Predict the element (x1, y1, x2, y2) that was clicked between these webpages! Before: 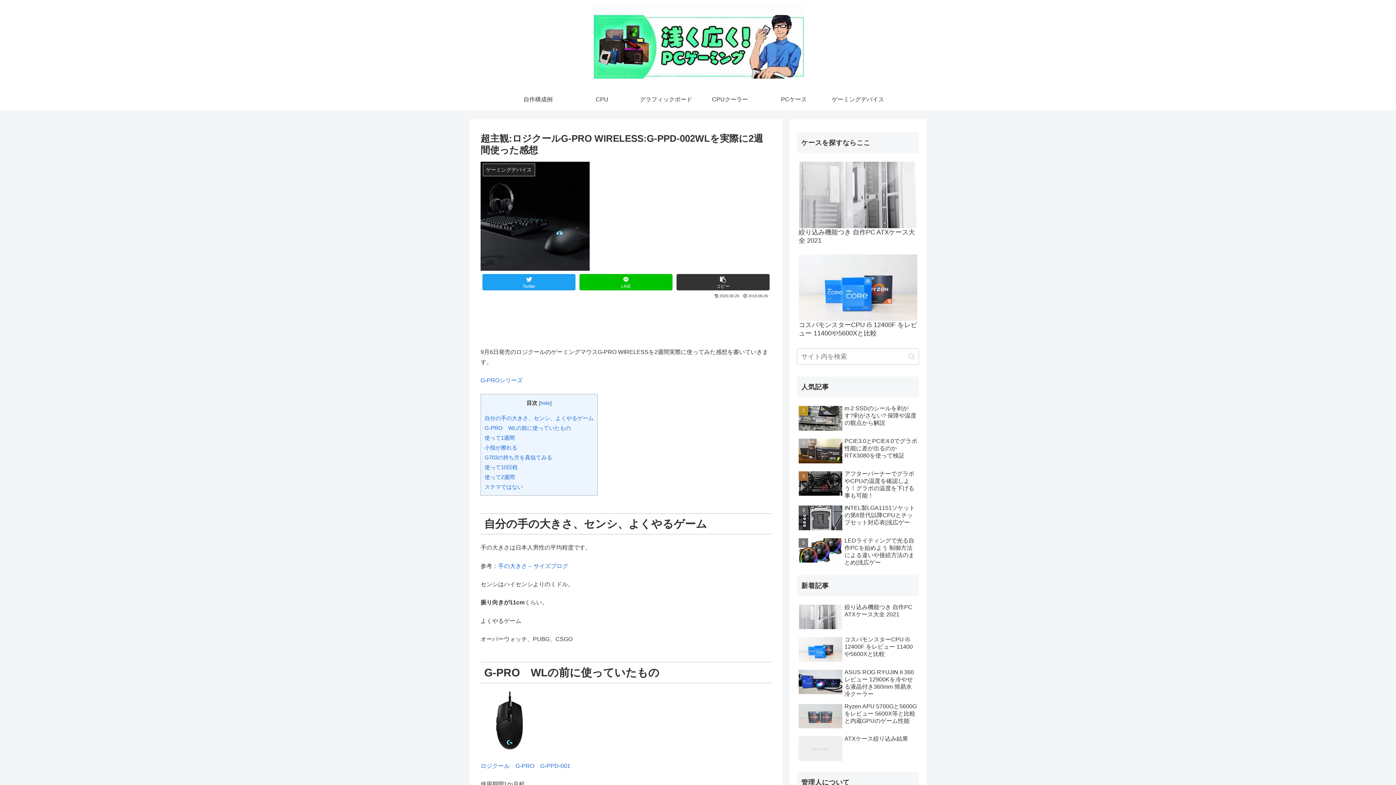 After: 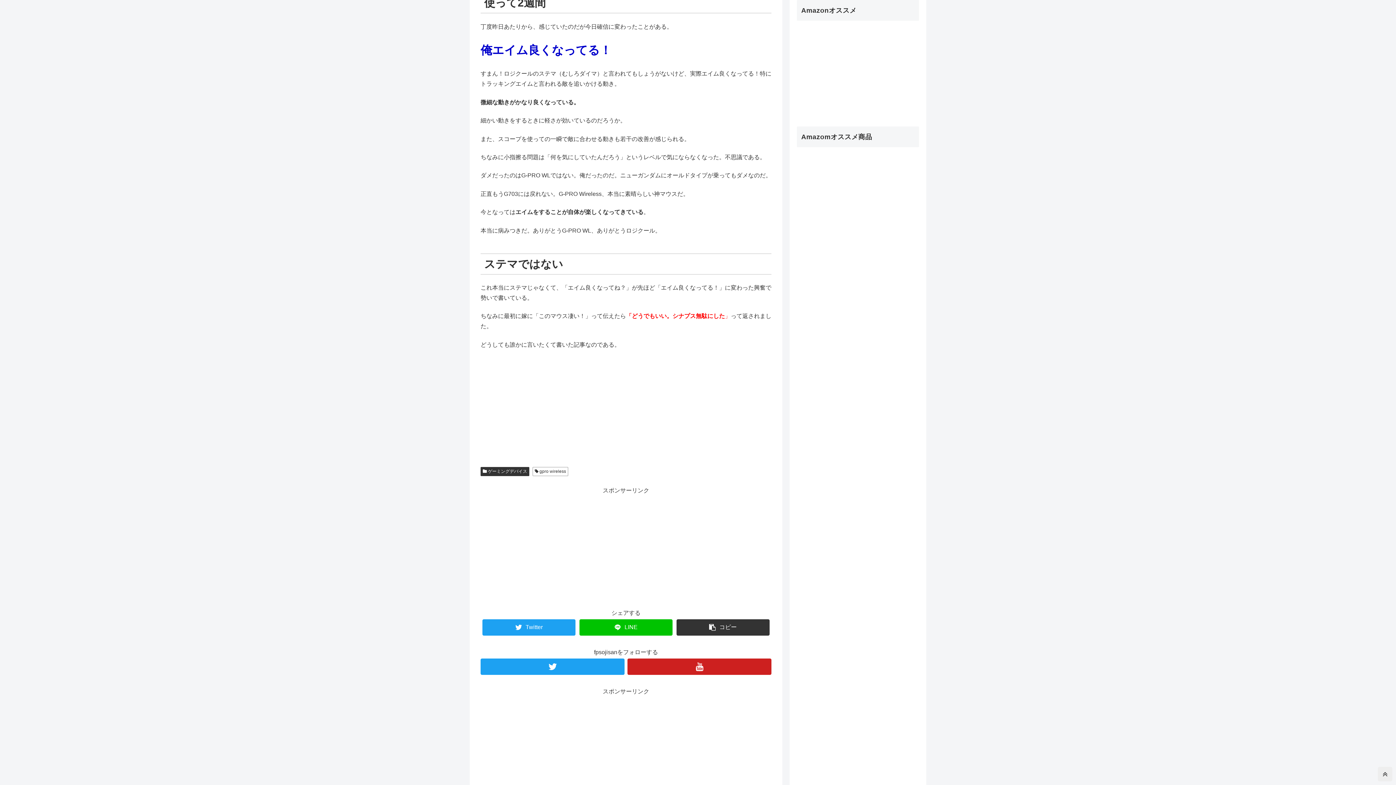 Action: bbox: (484, 474, 514, 480) label: 使って2週間